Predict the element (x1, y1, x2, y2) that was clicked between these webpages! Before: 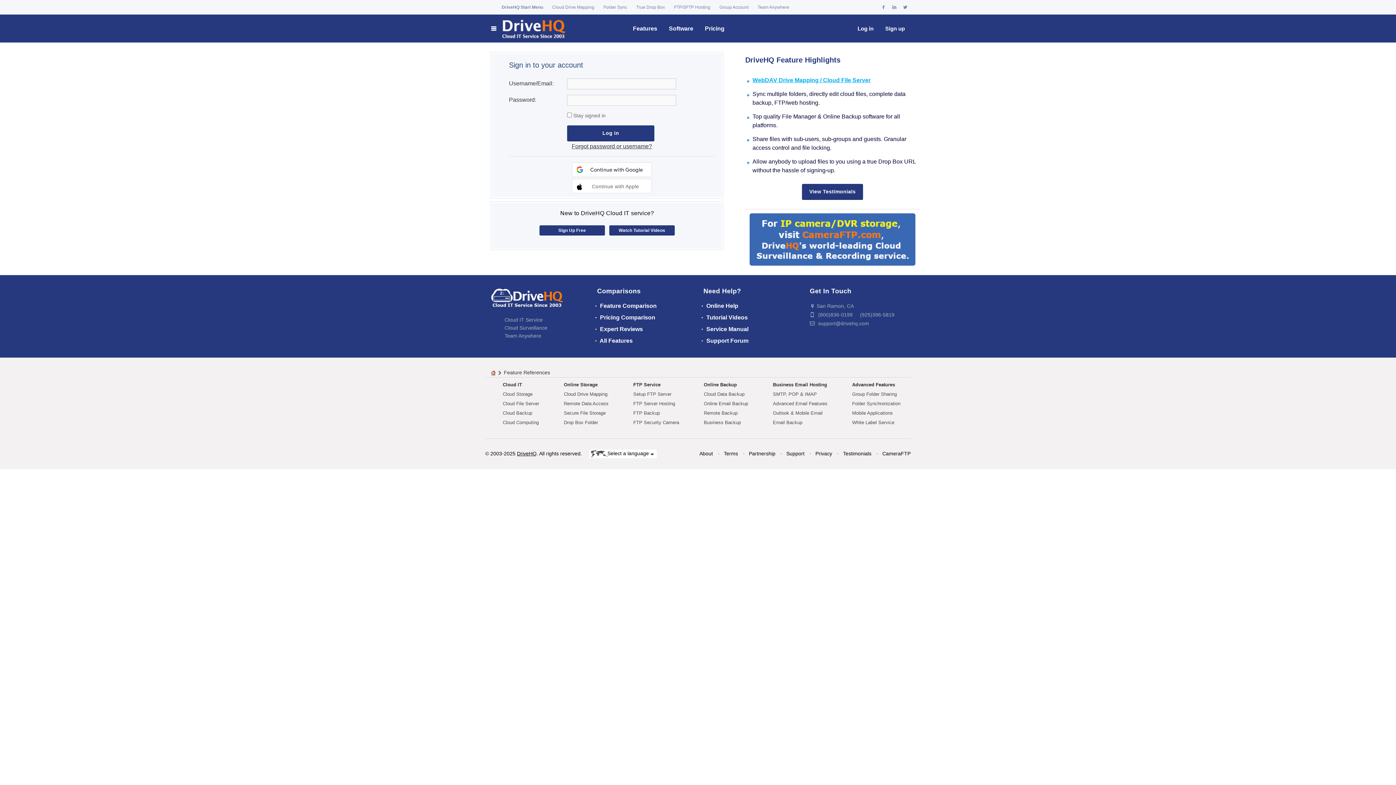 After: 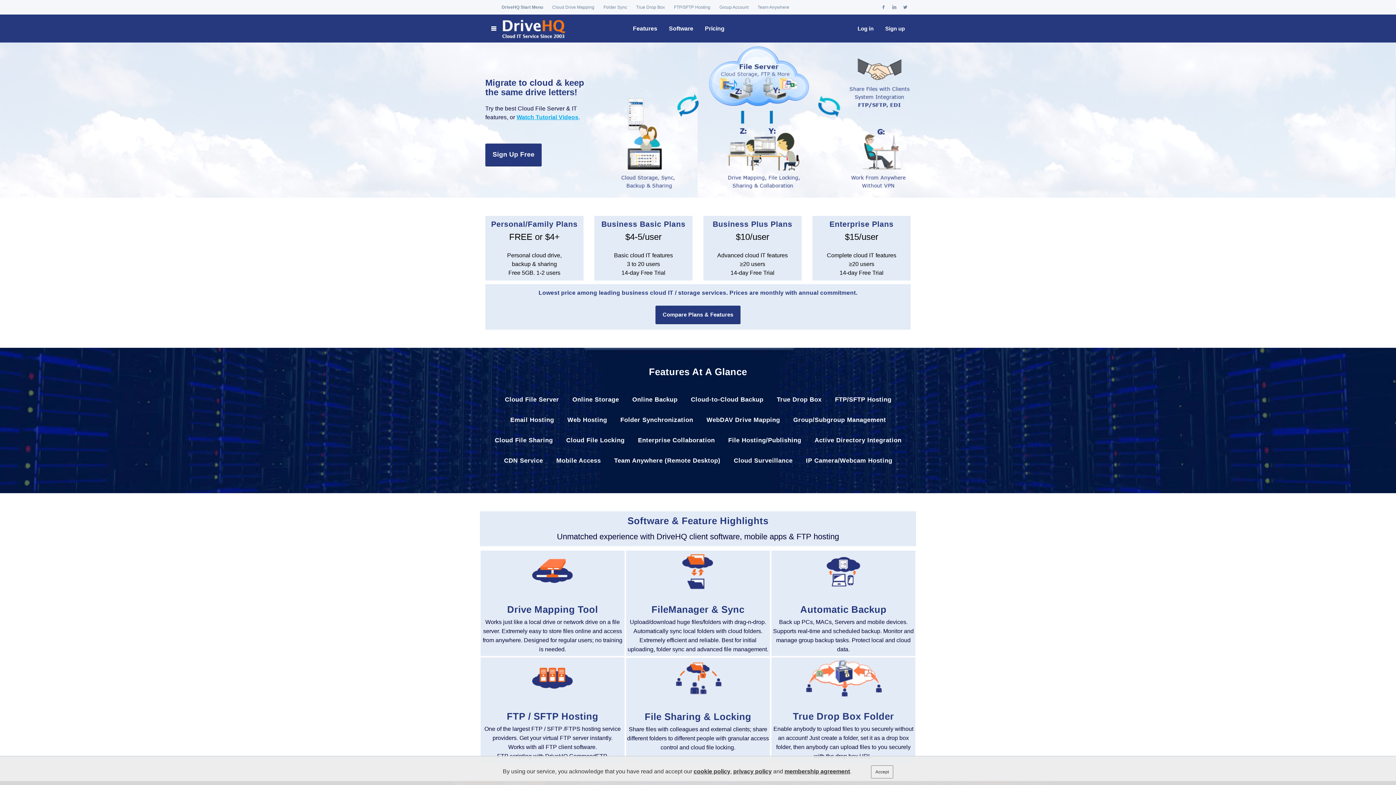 Action: bbox: (485, 14, 572, 42) label:  